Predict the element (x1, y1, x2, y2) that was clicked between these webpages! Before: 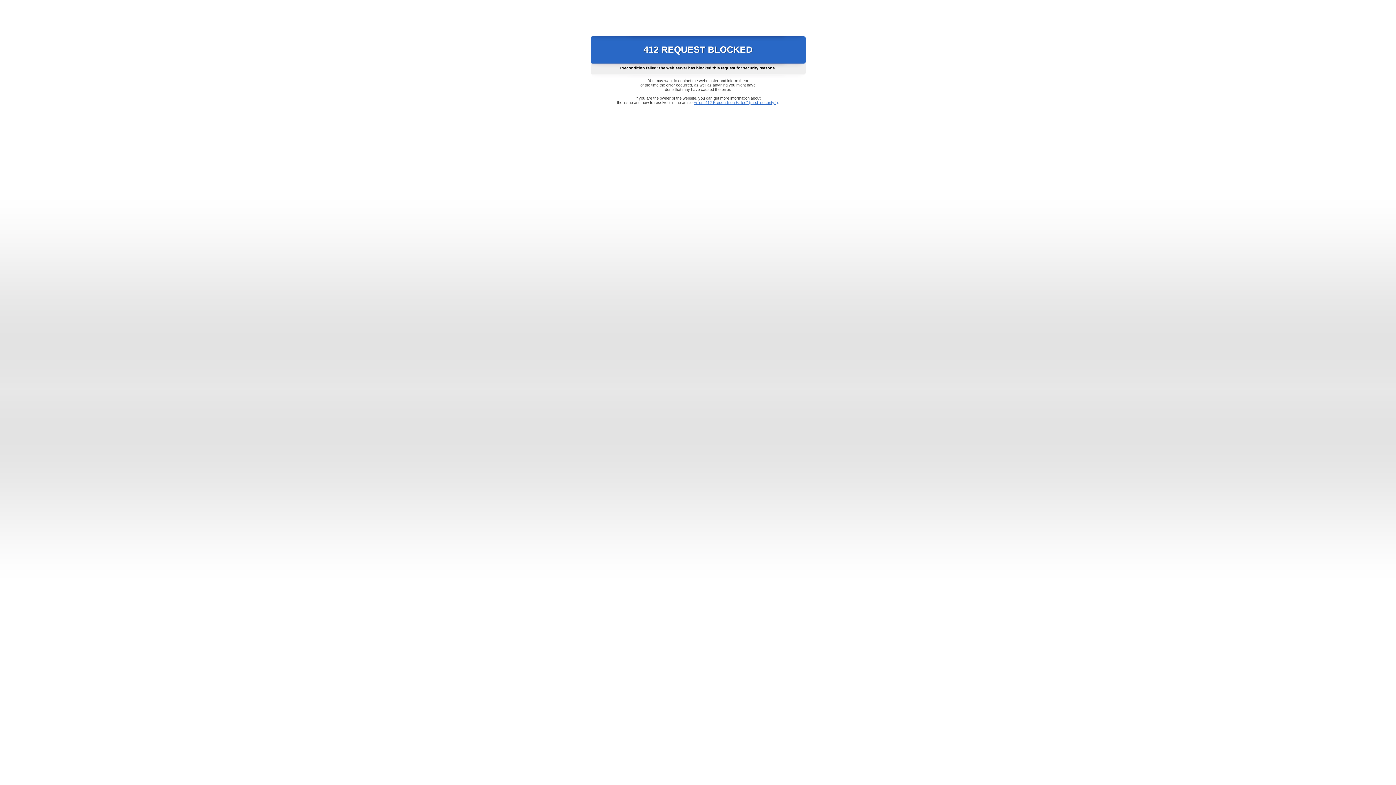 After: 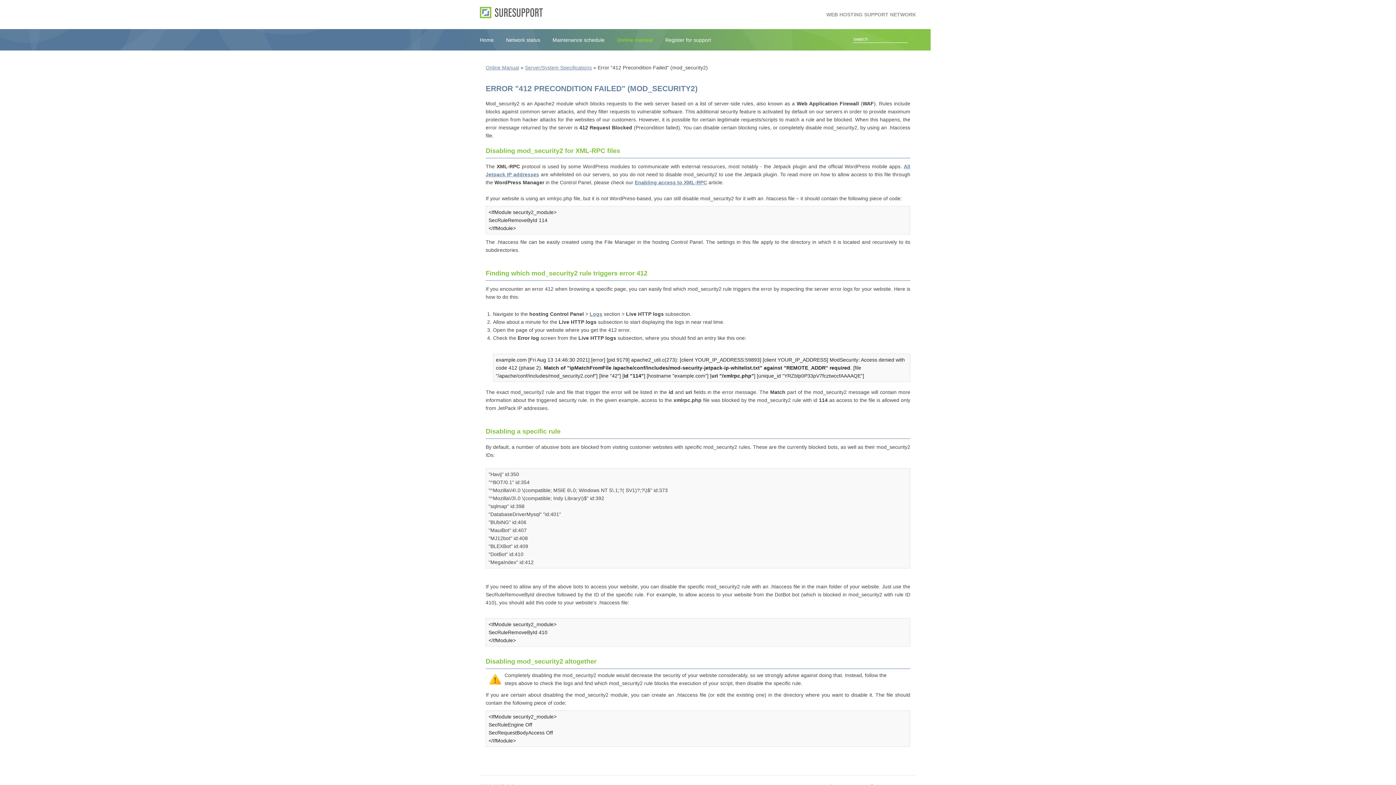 Action: label: Error "412 Precondition Failed" (mod_security2) bbox: (693, 100, 778, 104)